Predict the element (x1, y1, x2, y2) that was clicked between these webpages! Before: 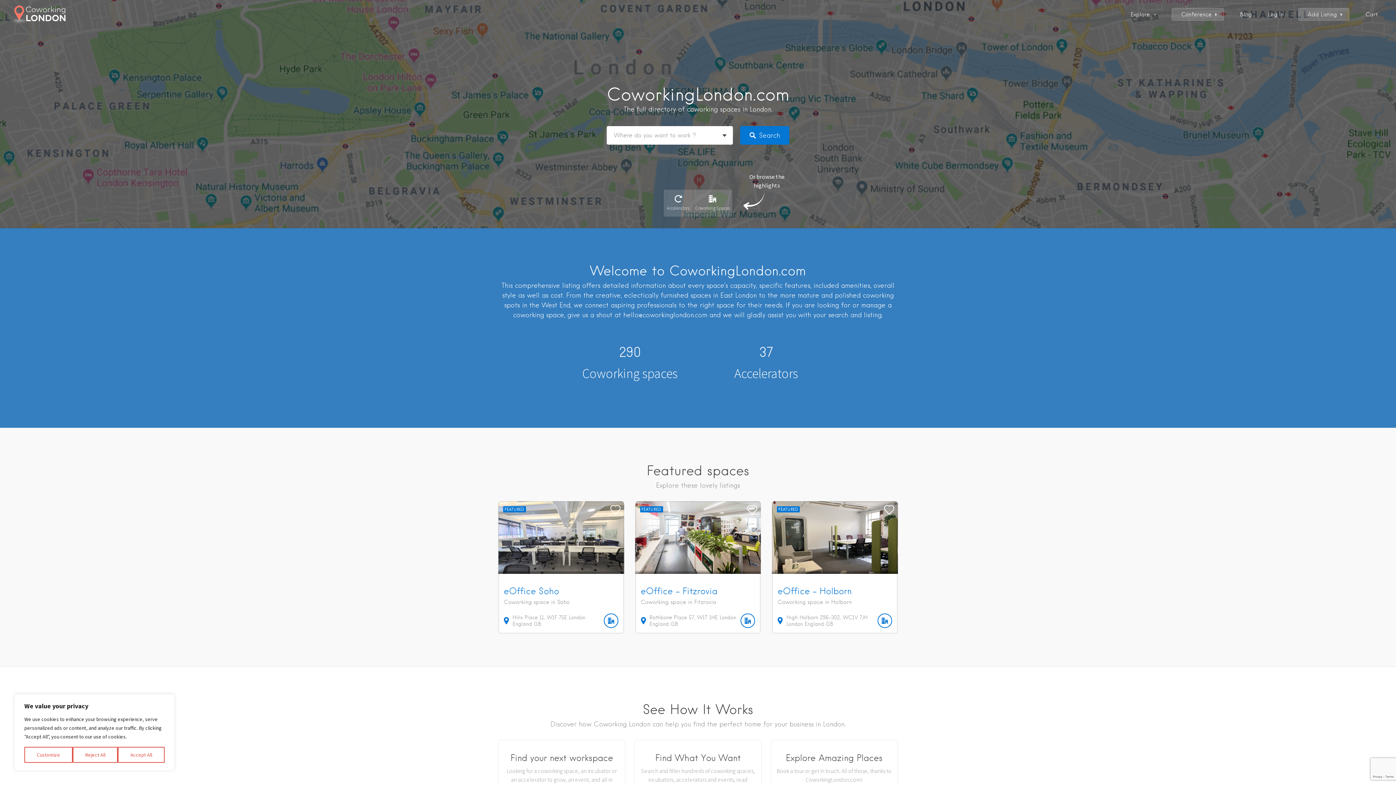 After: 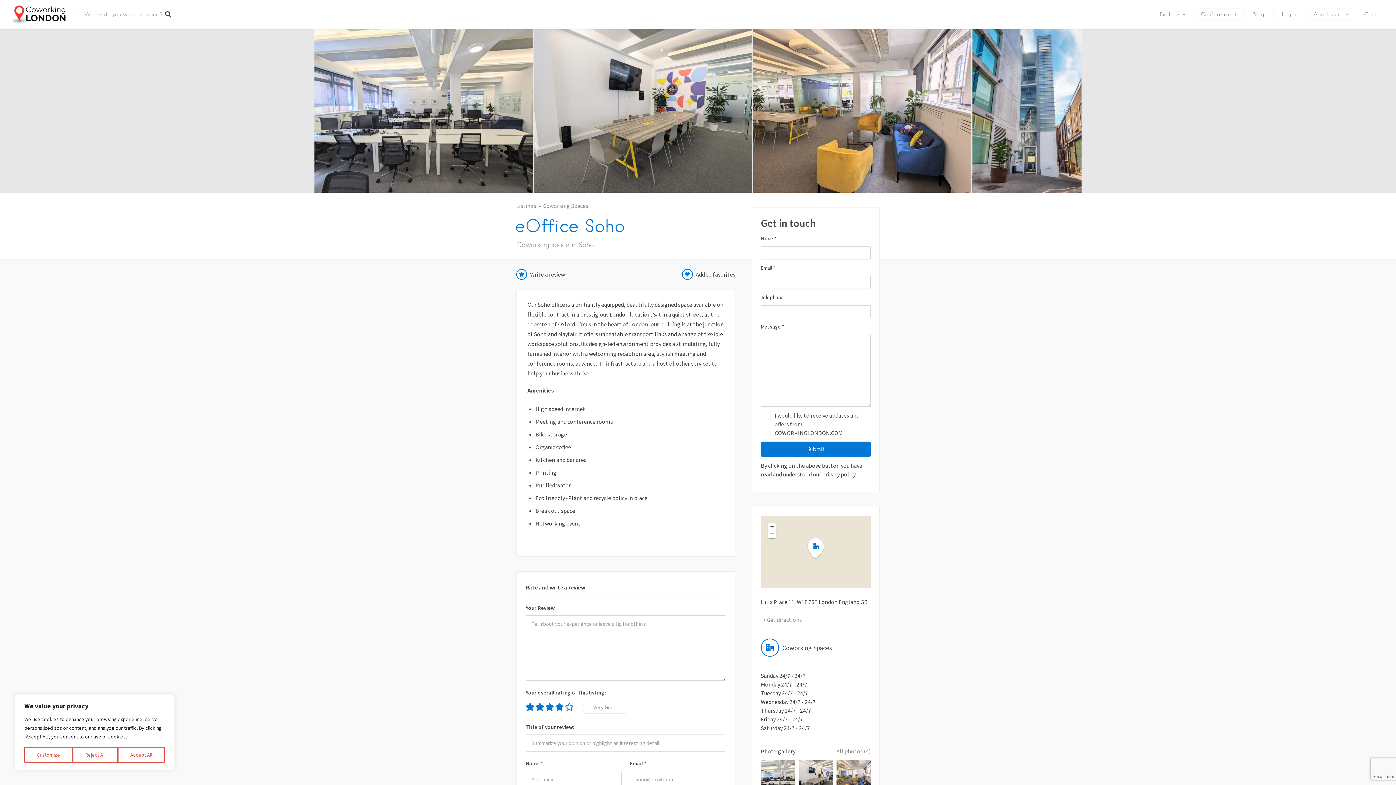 Action: label: FEATURED
eOffice Soho
Coworking space in Soho
Hills Place 11W1F 7SE London England GB bbox: (487, 501, 624, 645)